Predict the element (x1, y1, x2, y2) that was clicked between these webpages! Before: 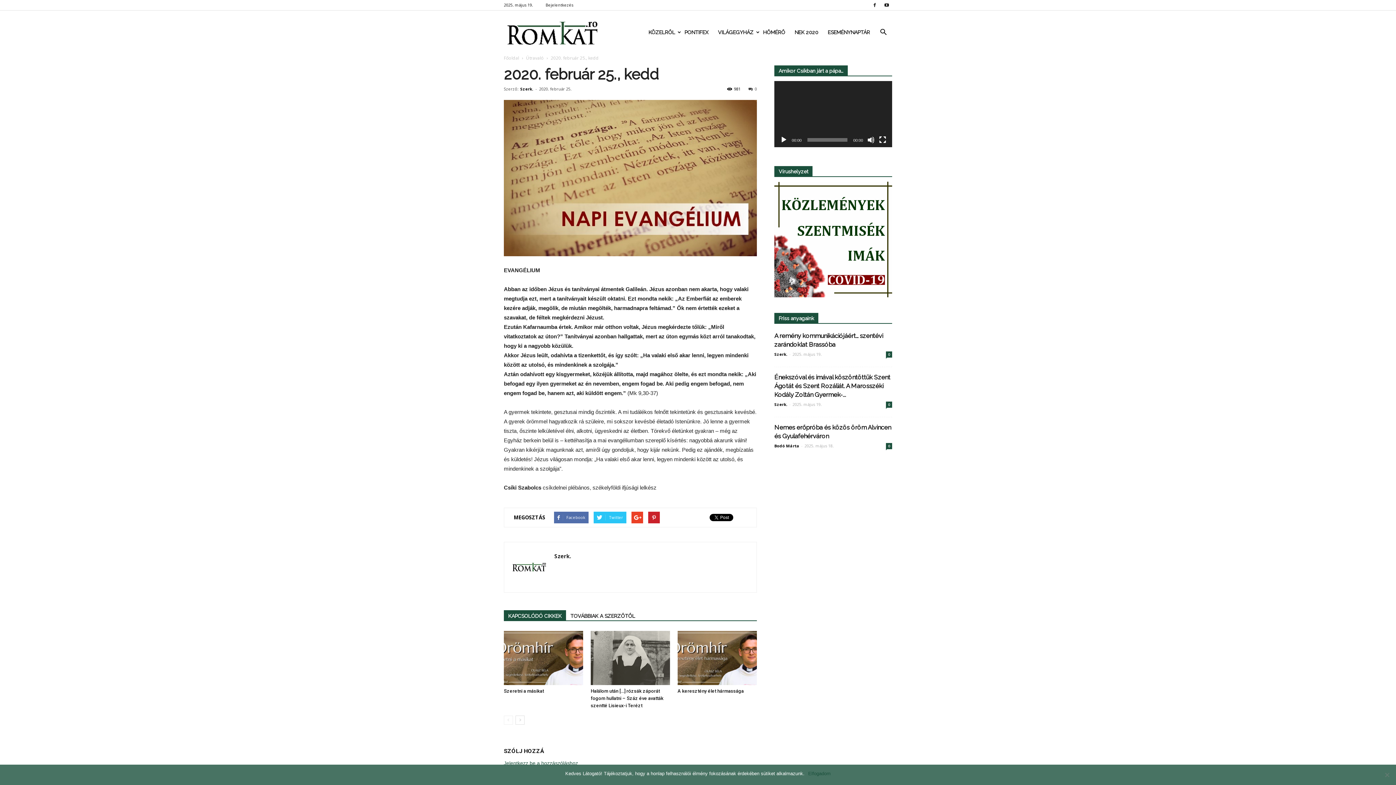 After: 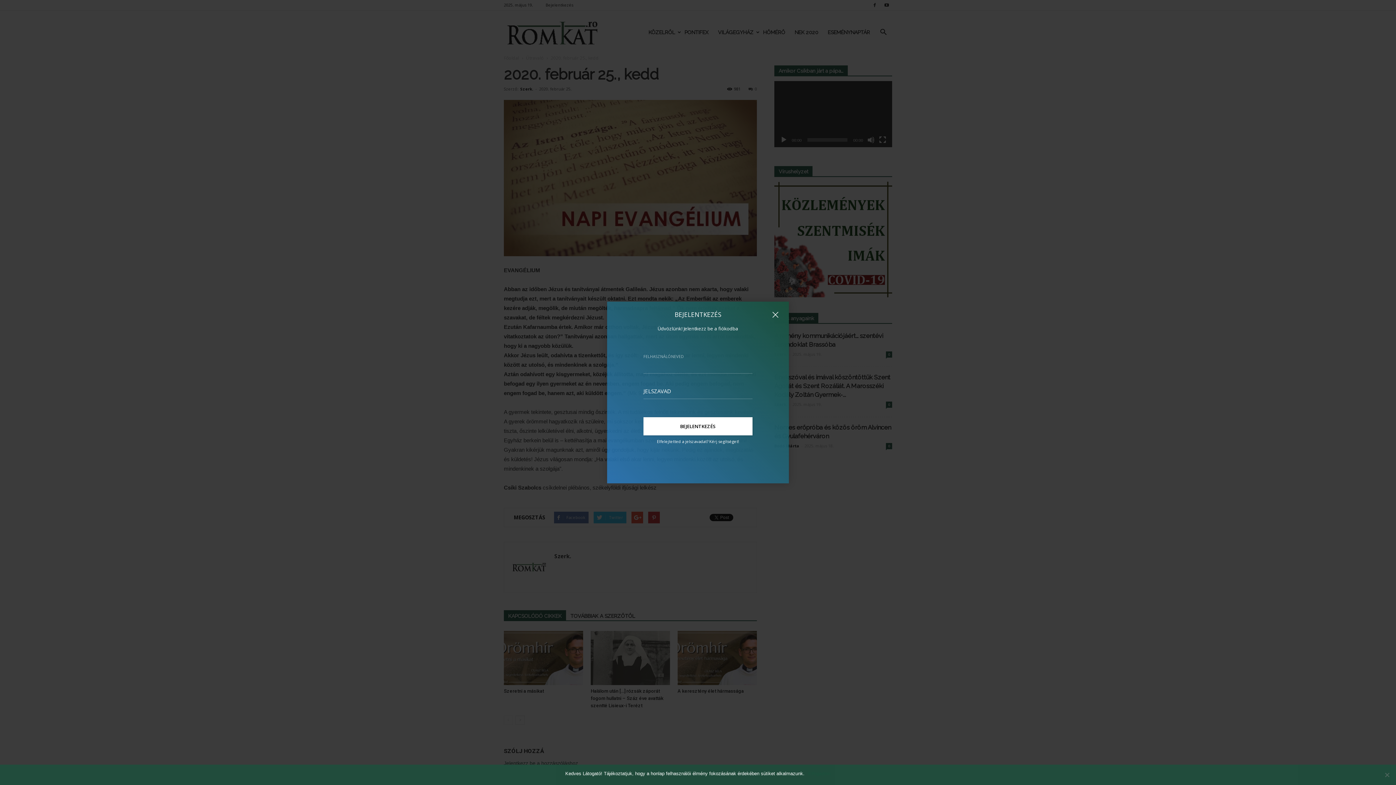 Action: label: Bejelentkezés bbox: (545, 2, 573, 7)